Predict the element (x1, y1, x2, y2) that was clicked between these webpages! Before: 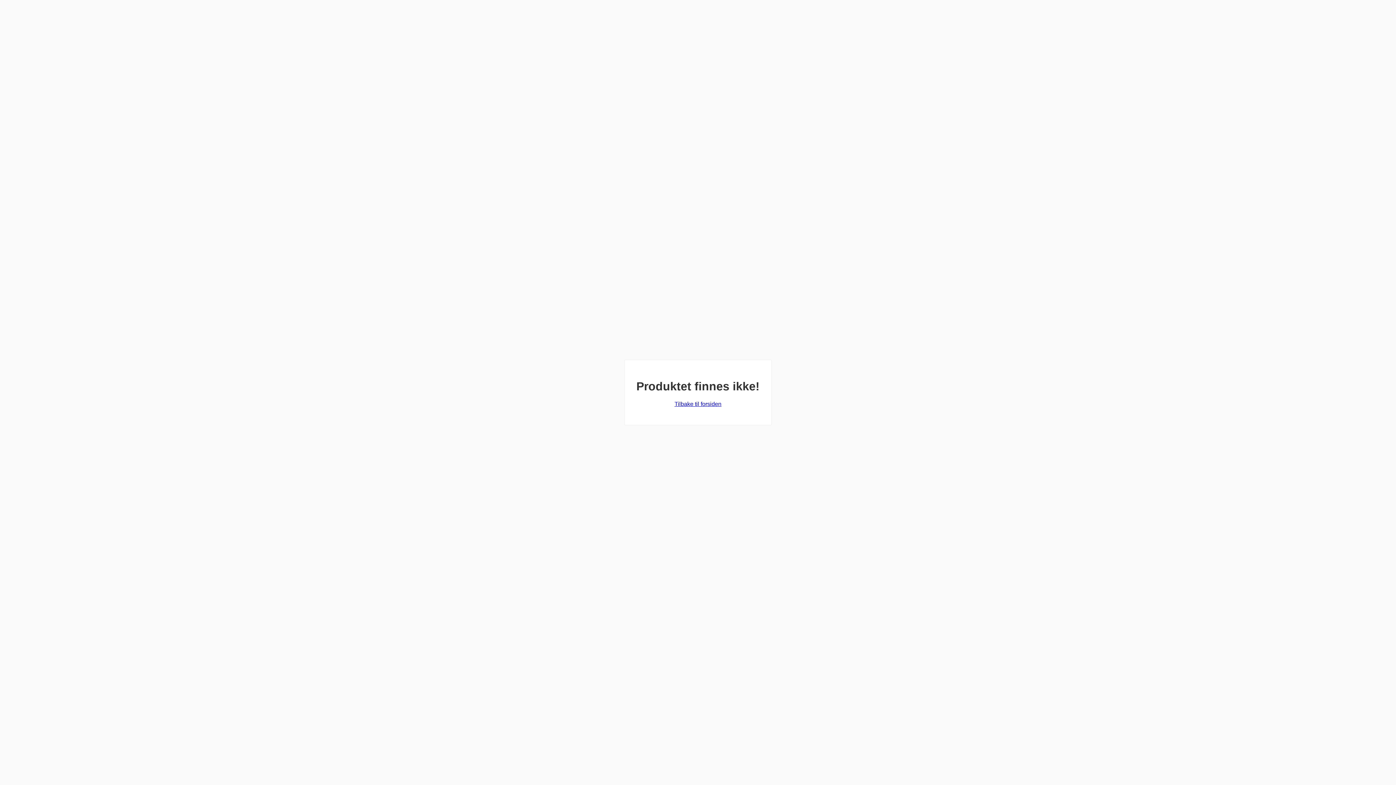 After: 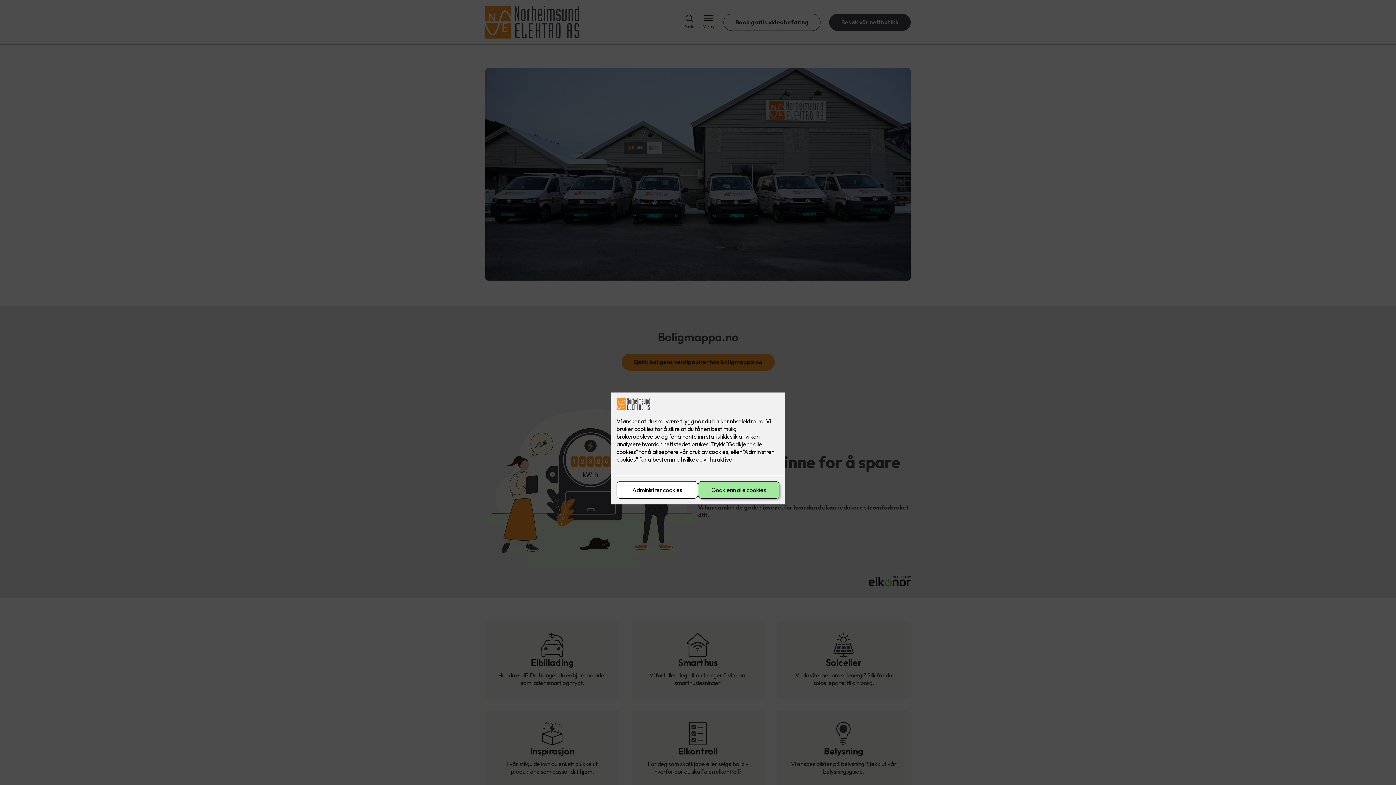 Action: bbox: (674, 401, 721, 407) label: Tilbake til forsiden